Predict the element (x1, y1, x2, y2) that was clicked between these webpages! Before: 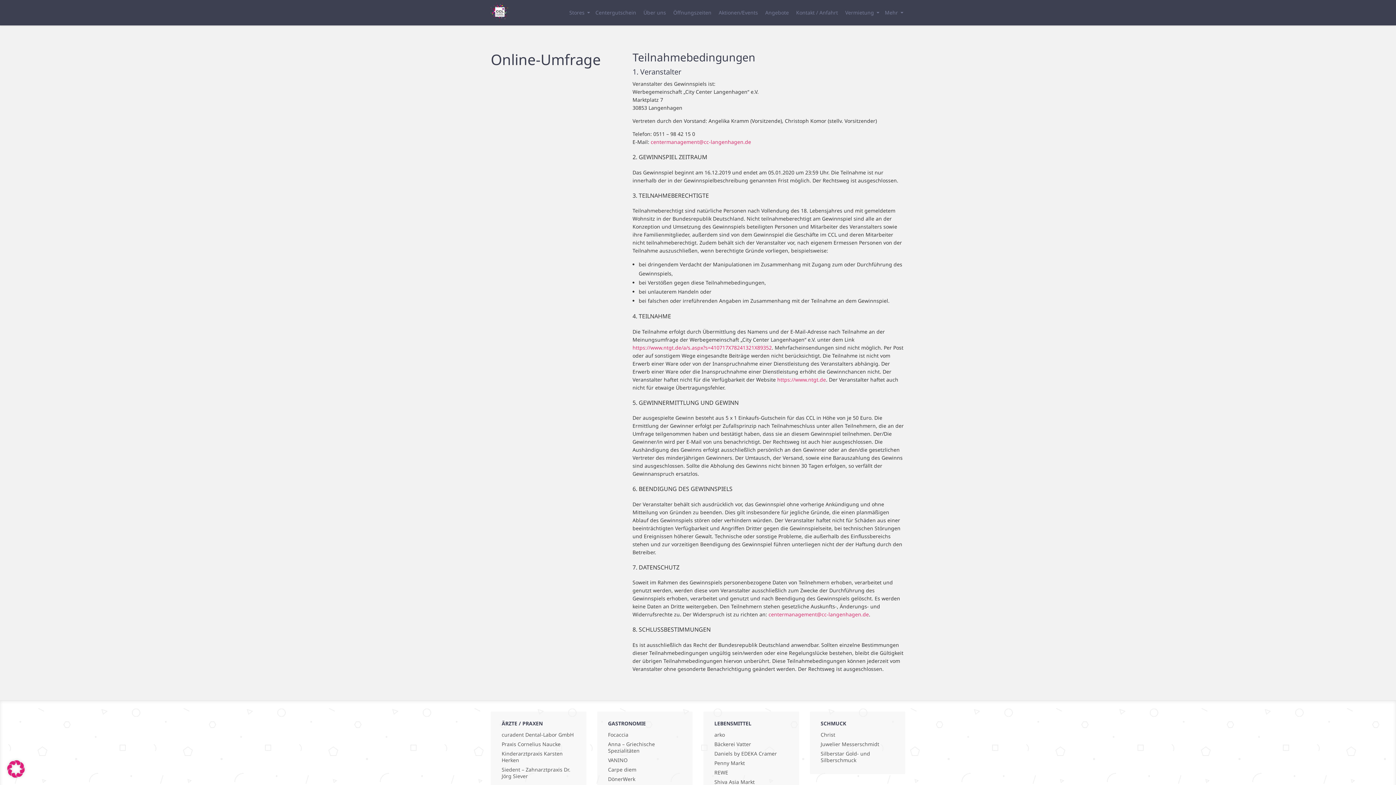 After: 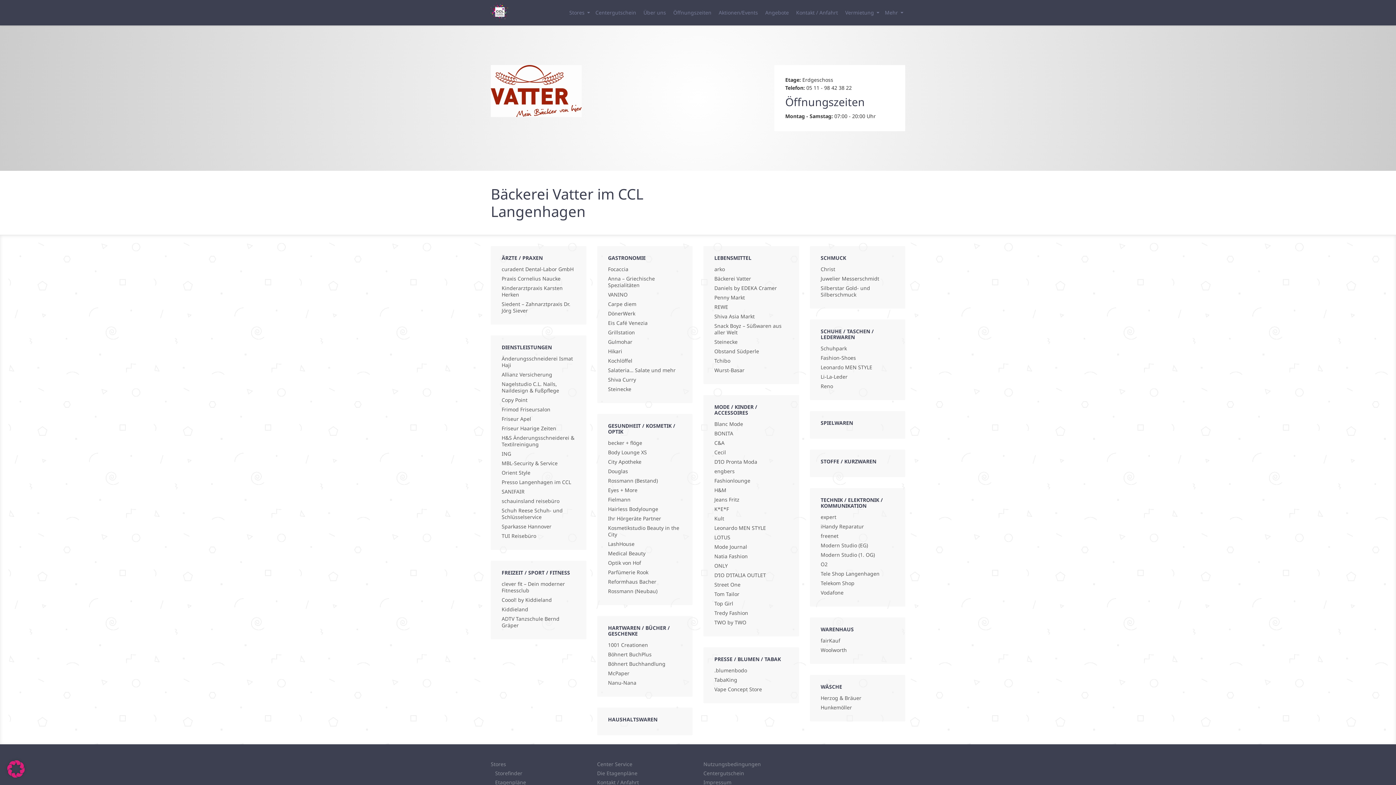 Action: bbox: (714, 741, 788, 747) label: Bäckerei Vatter